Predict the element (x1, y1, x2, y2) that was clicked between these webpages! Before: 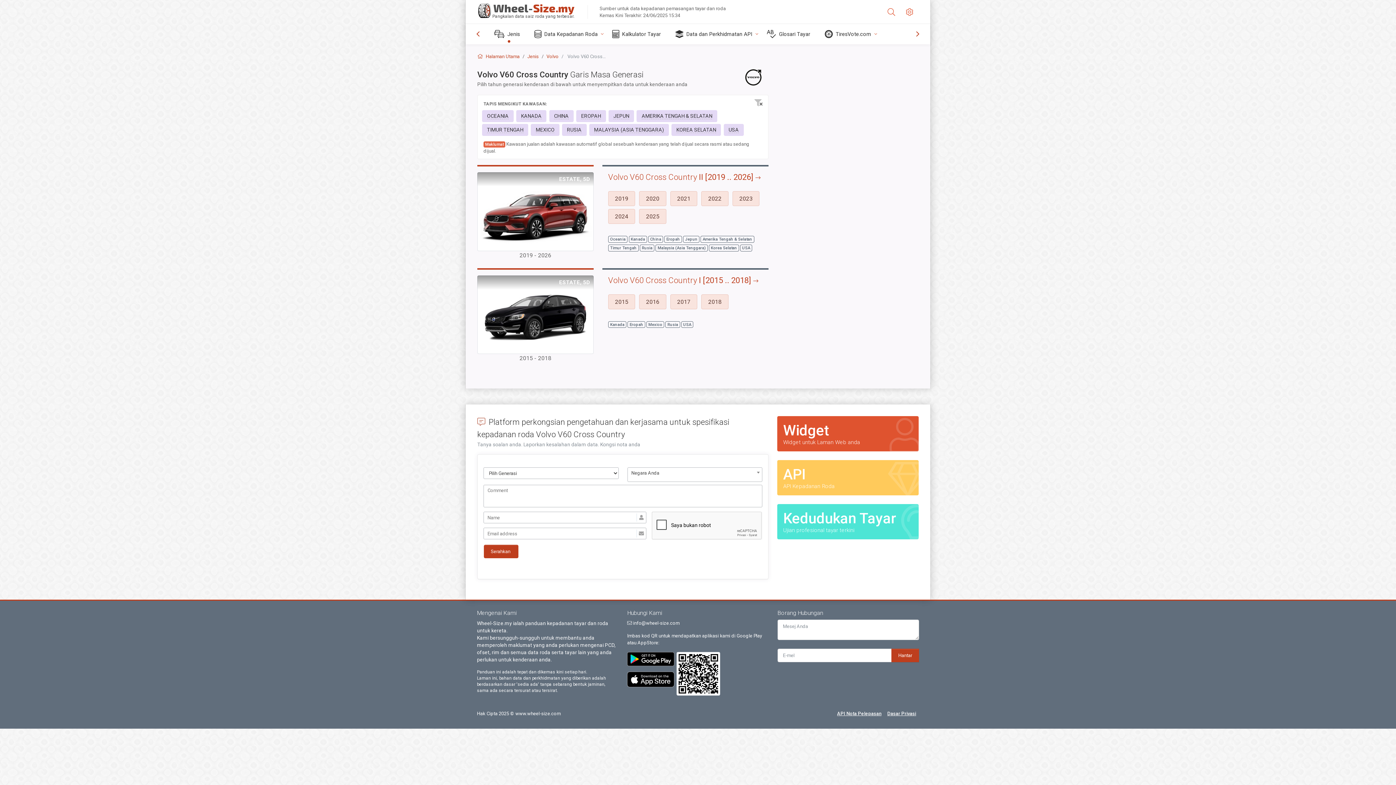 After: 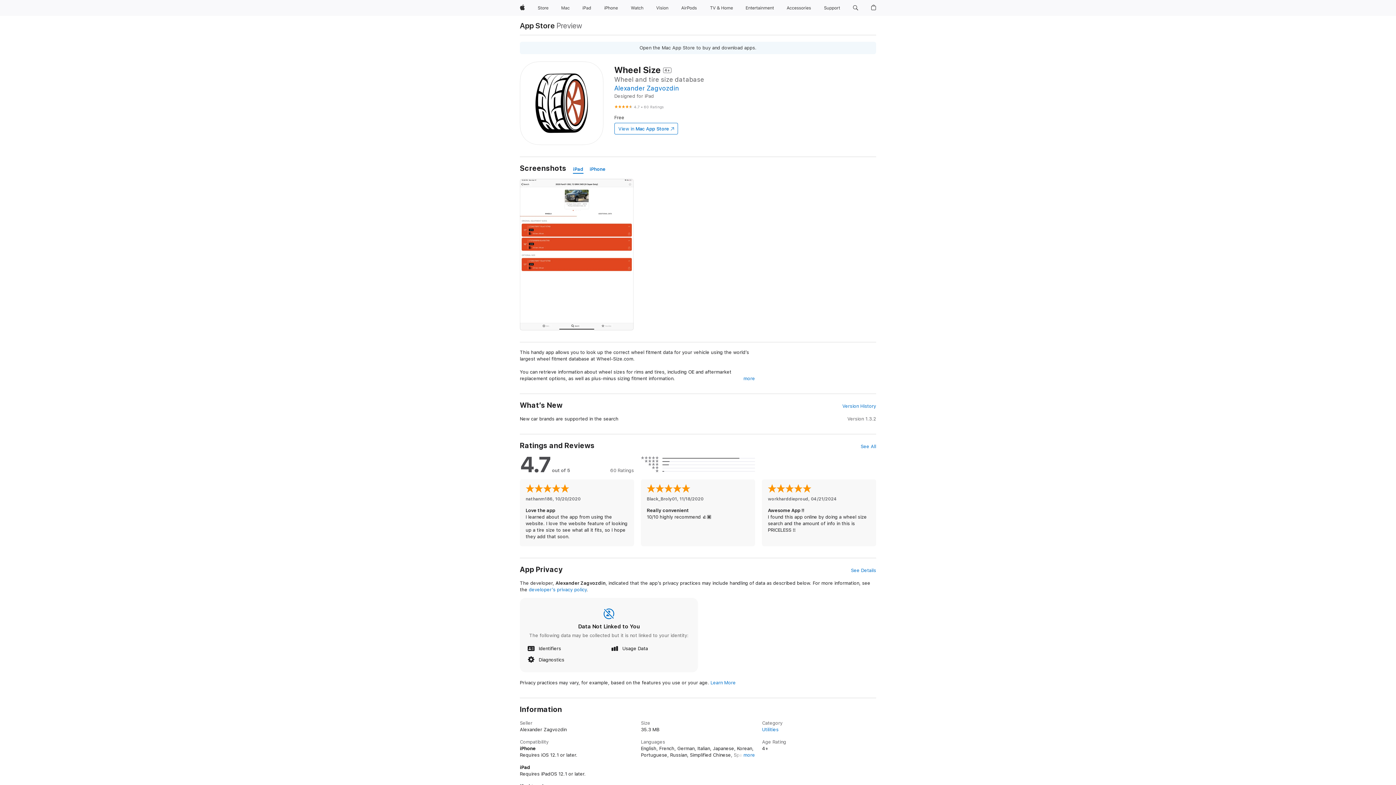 Action: bbox: (627, 676, 674, 682)